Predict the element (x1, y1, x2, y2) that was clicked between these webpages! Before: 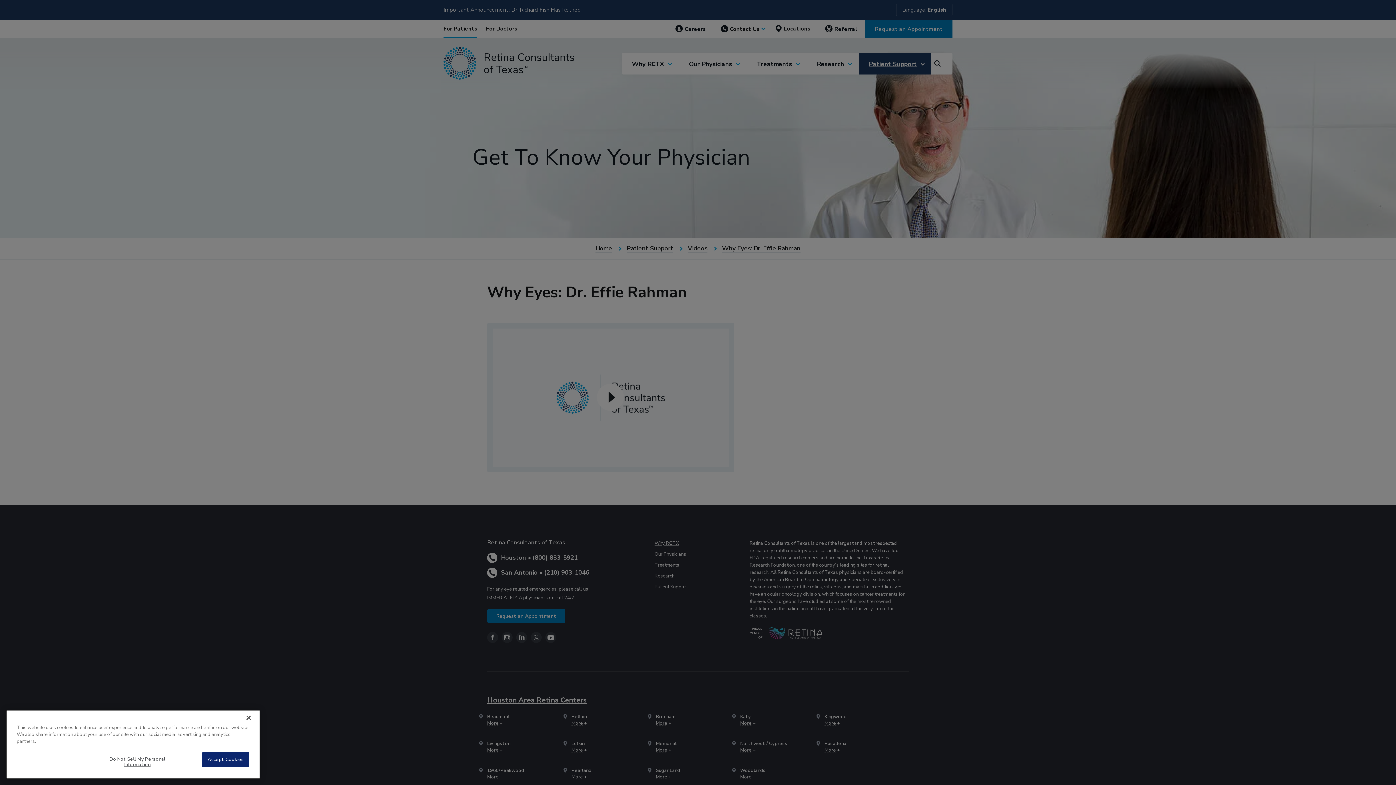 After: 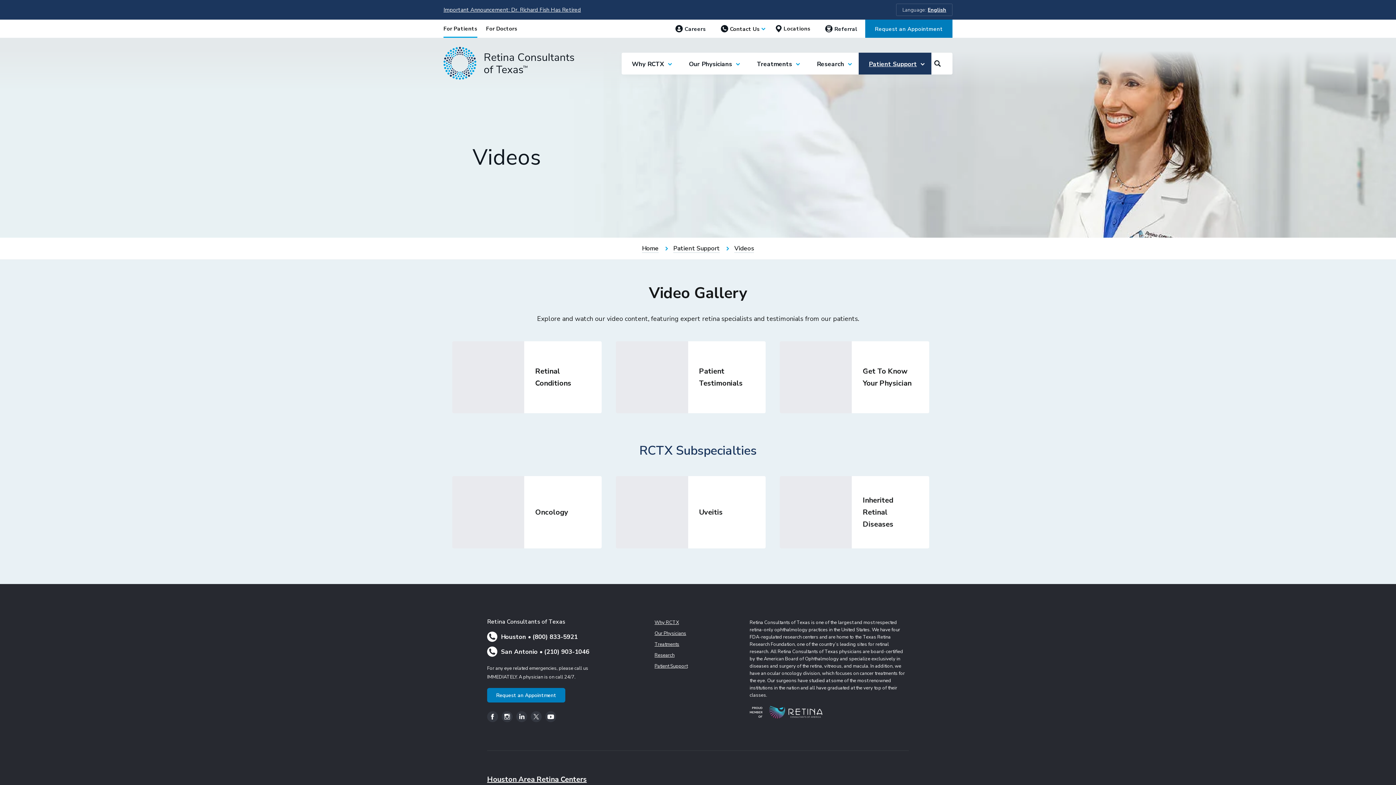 Action: label: Videos bbox: (688, 244, 707, 252)